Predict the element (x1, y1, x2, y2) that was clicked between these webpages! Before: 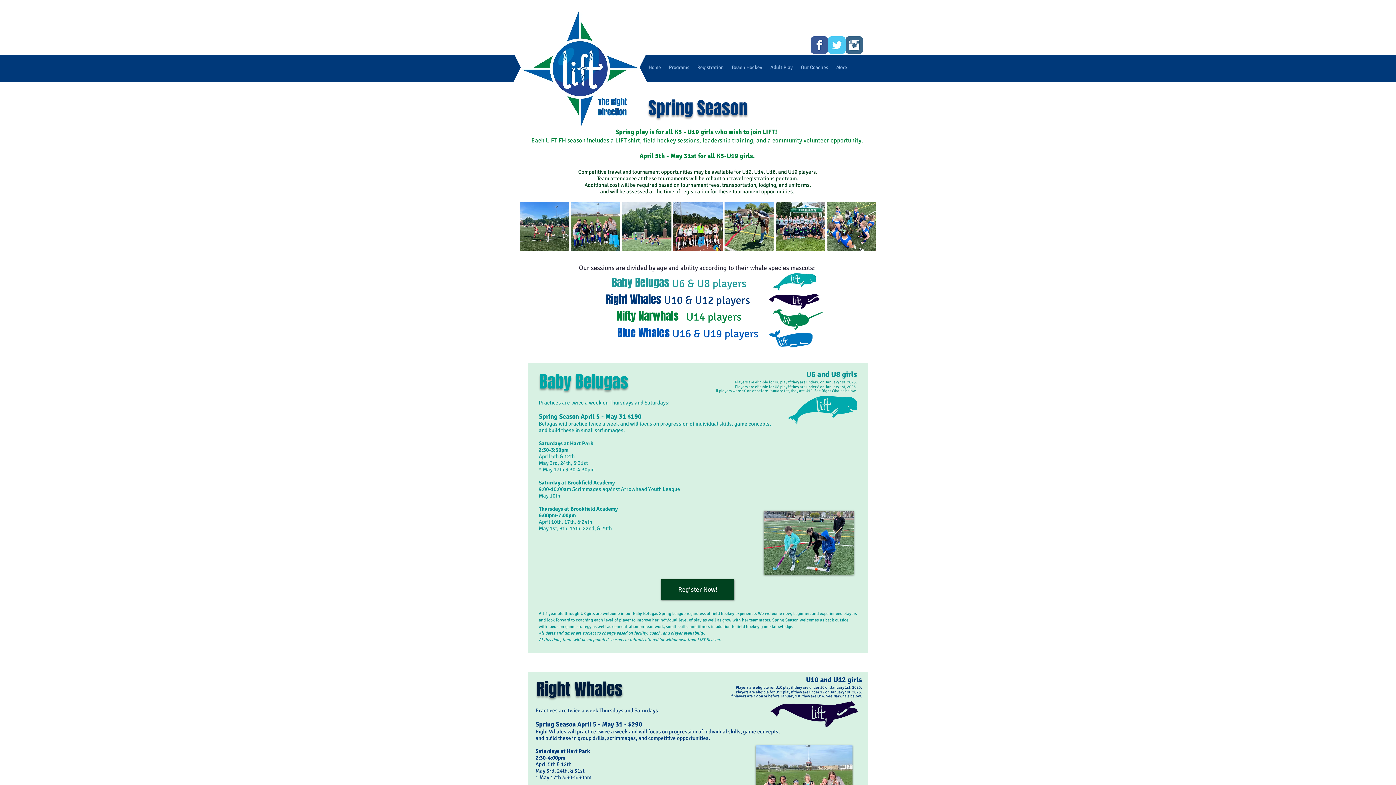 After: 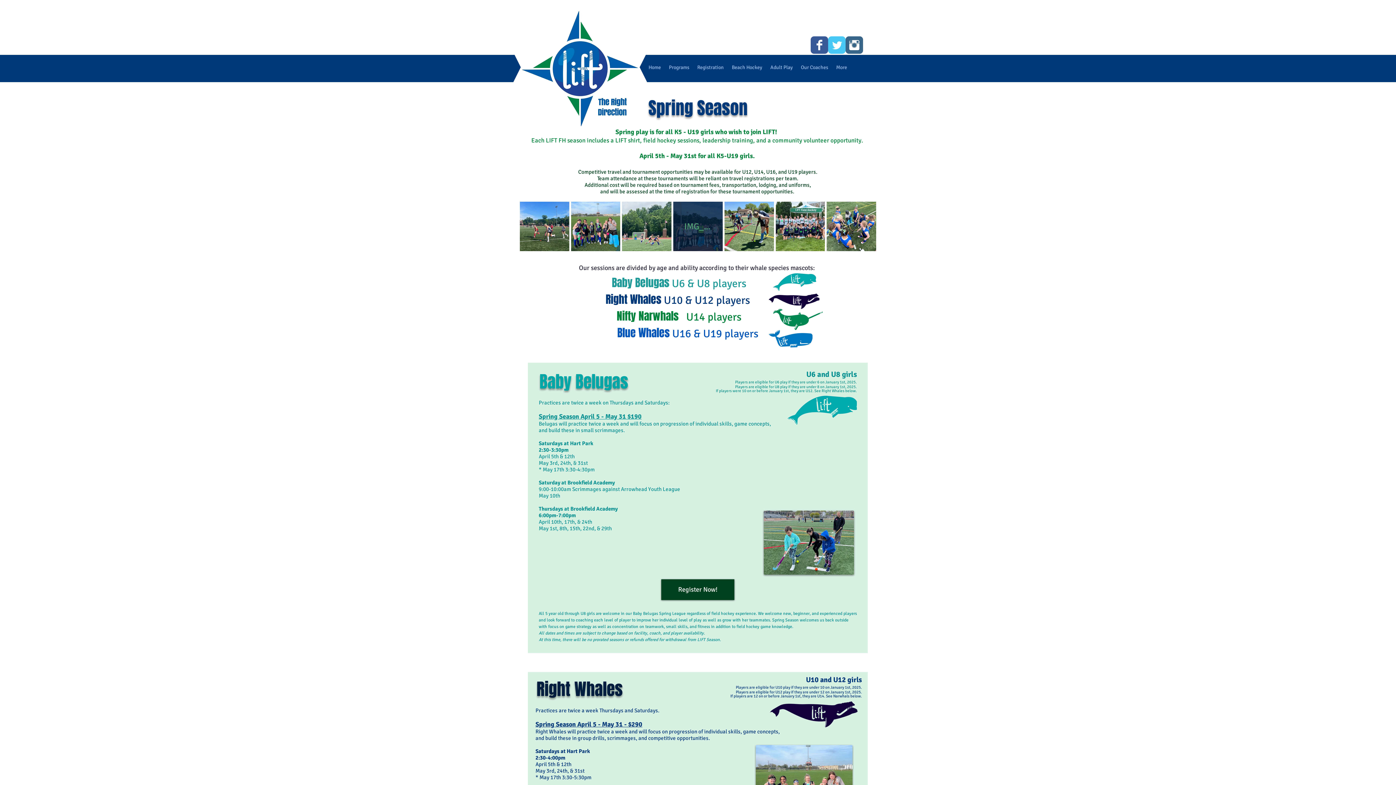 Action: bbox: (673, 201, 722, 251) label: IMG_2538